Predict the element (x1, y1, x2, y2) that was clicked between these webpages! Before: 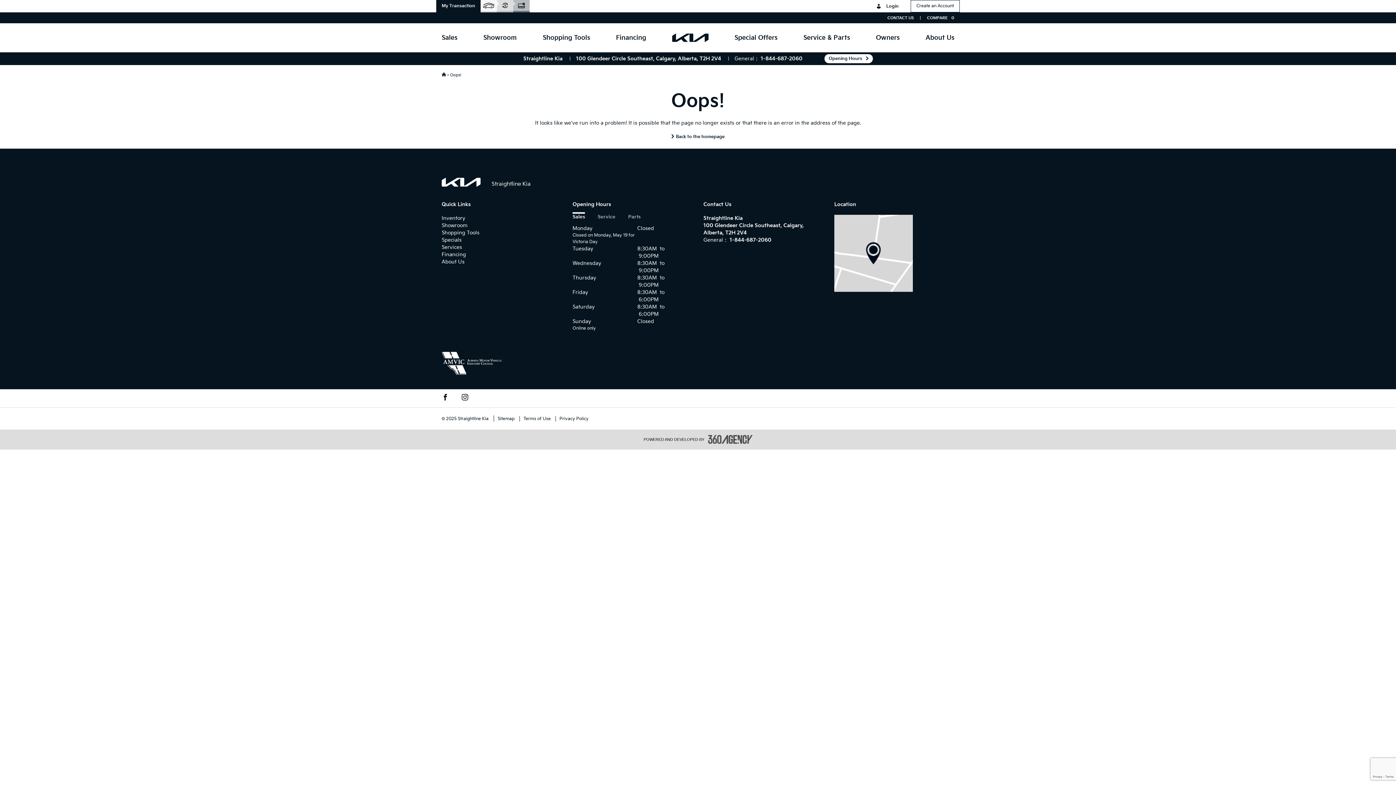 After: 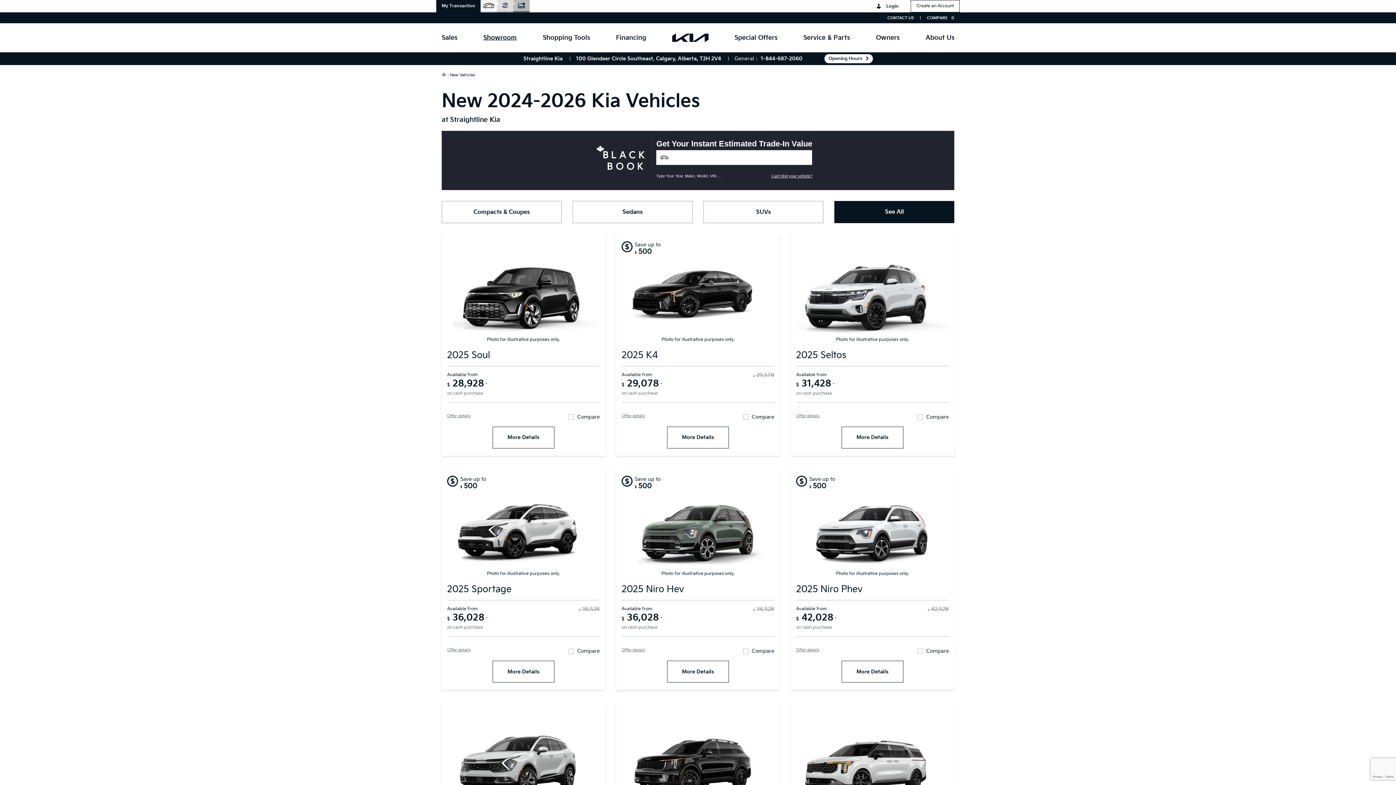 Action: bbox: (483, 23, 516, 52) label: Showroom